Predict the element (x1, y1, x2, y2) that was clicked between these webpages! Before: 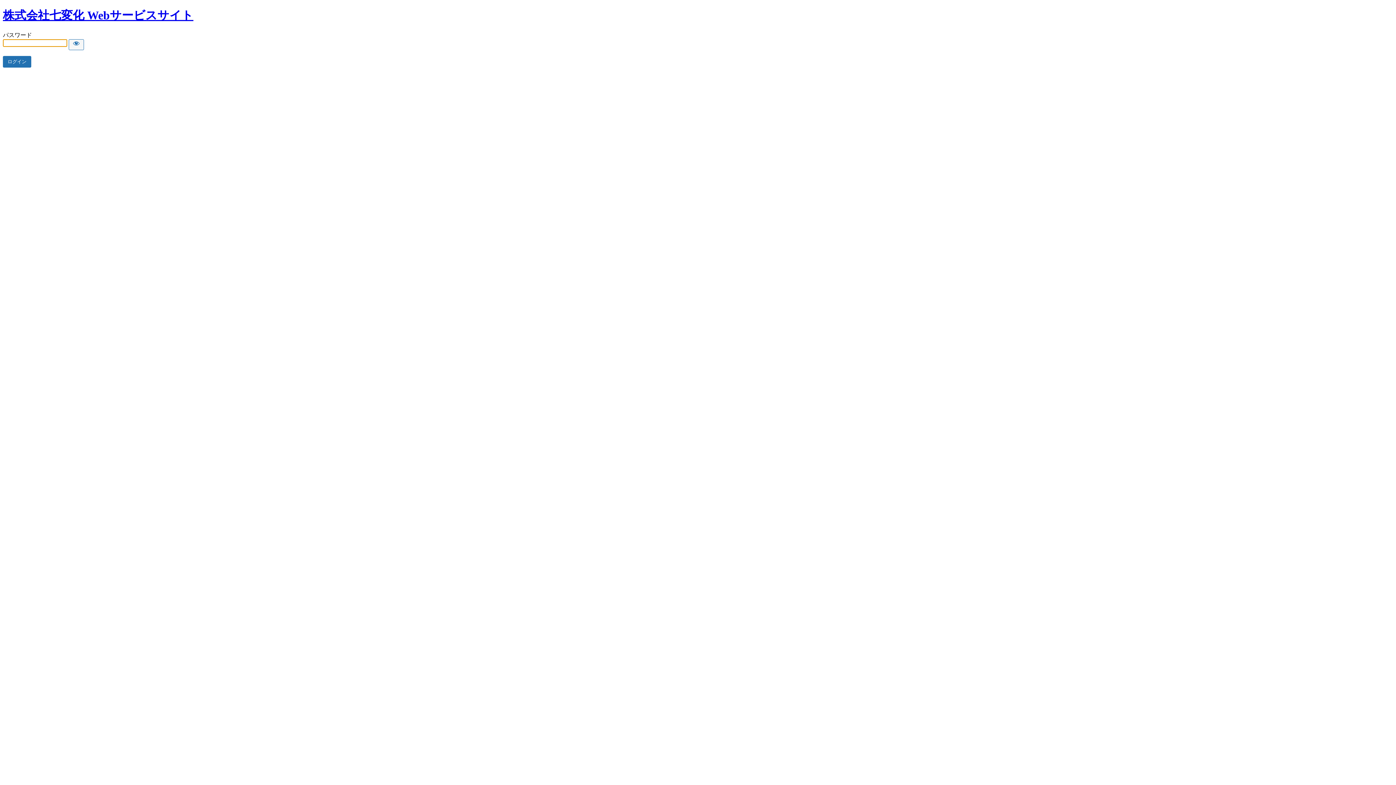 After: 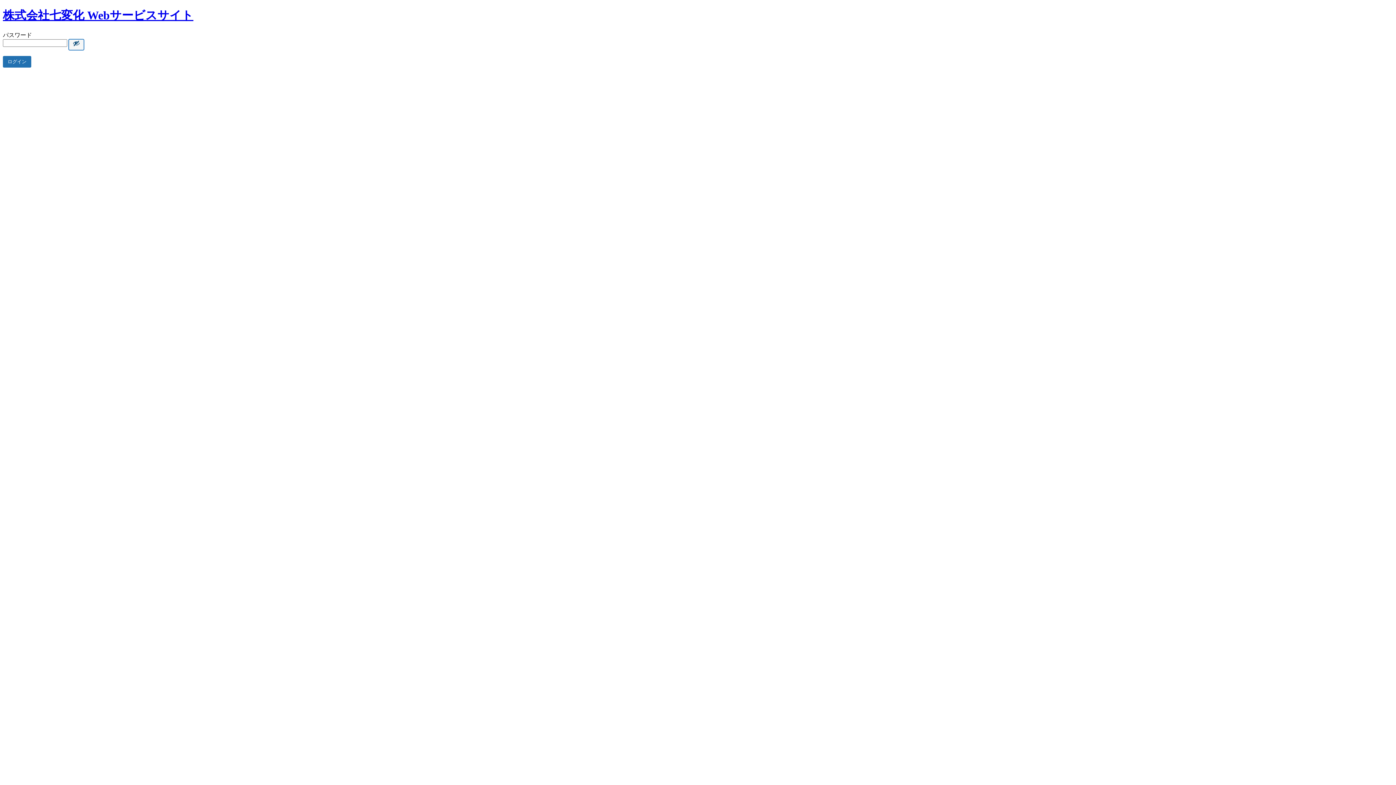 Action: label: Show password bbox: (68, 39, 84, 50)